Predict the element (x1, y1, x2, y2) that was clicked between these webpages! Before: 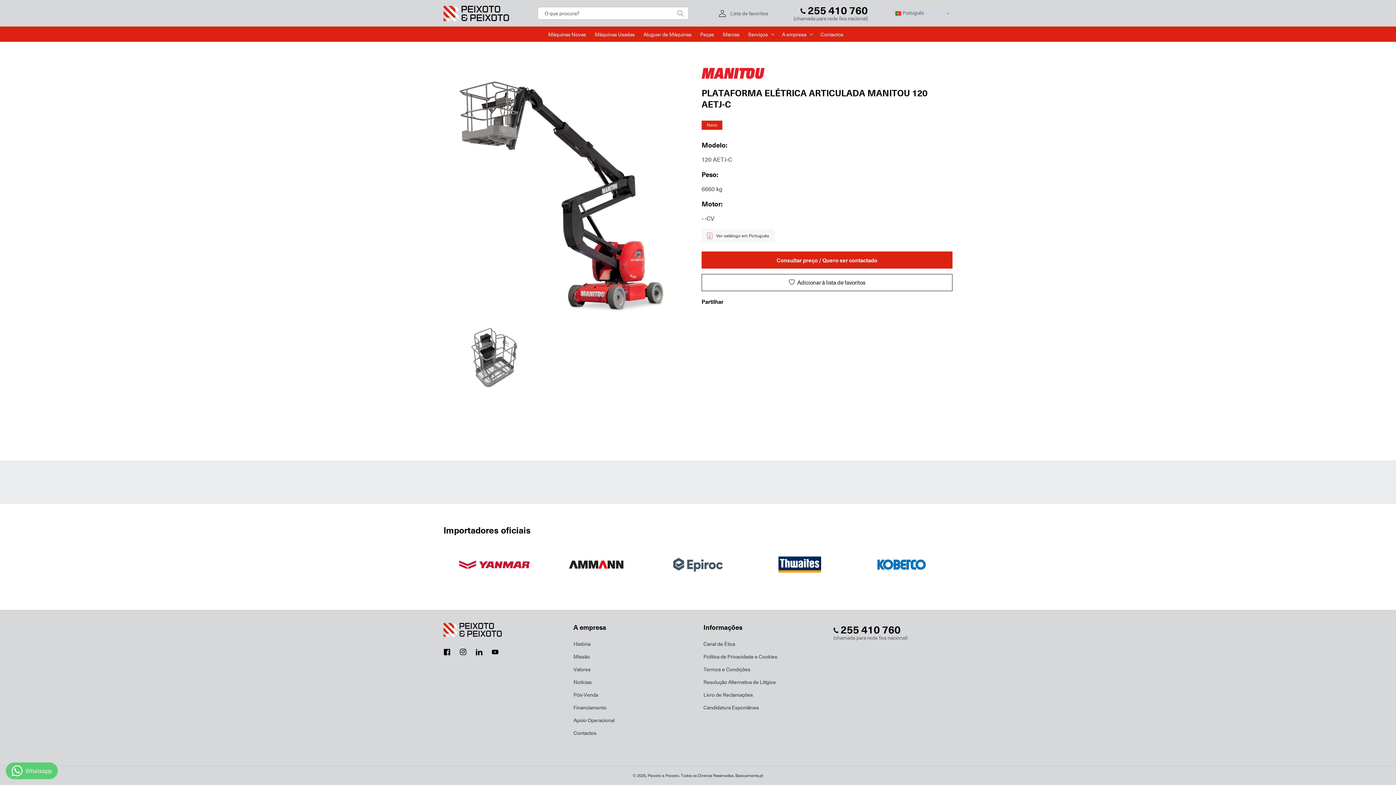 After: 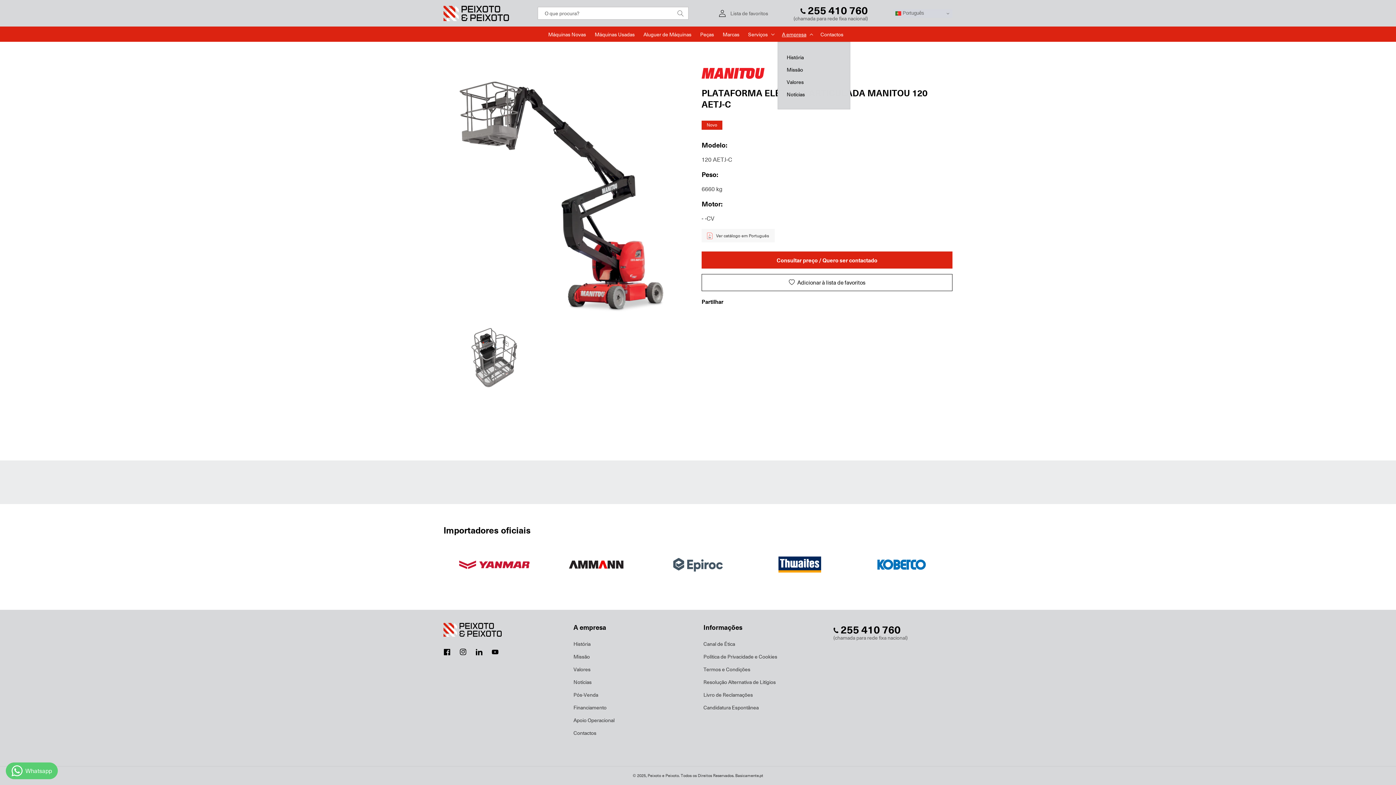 Action: bbox: (777, 26, 816, 41) label: A empresa